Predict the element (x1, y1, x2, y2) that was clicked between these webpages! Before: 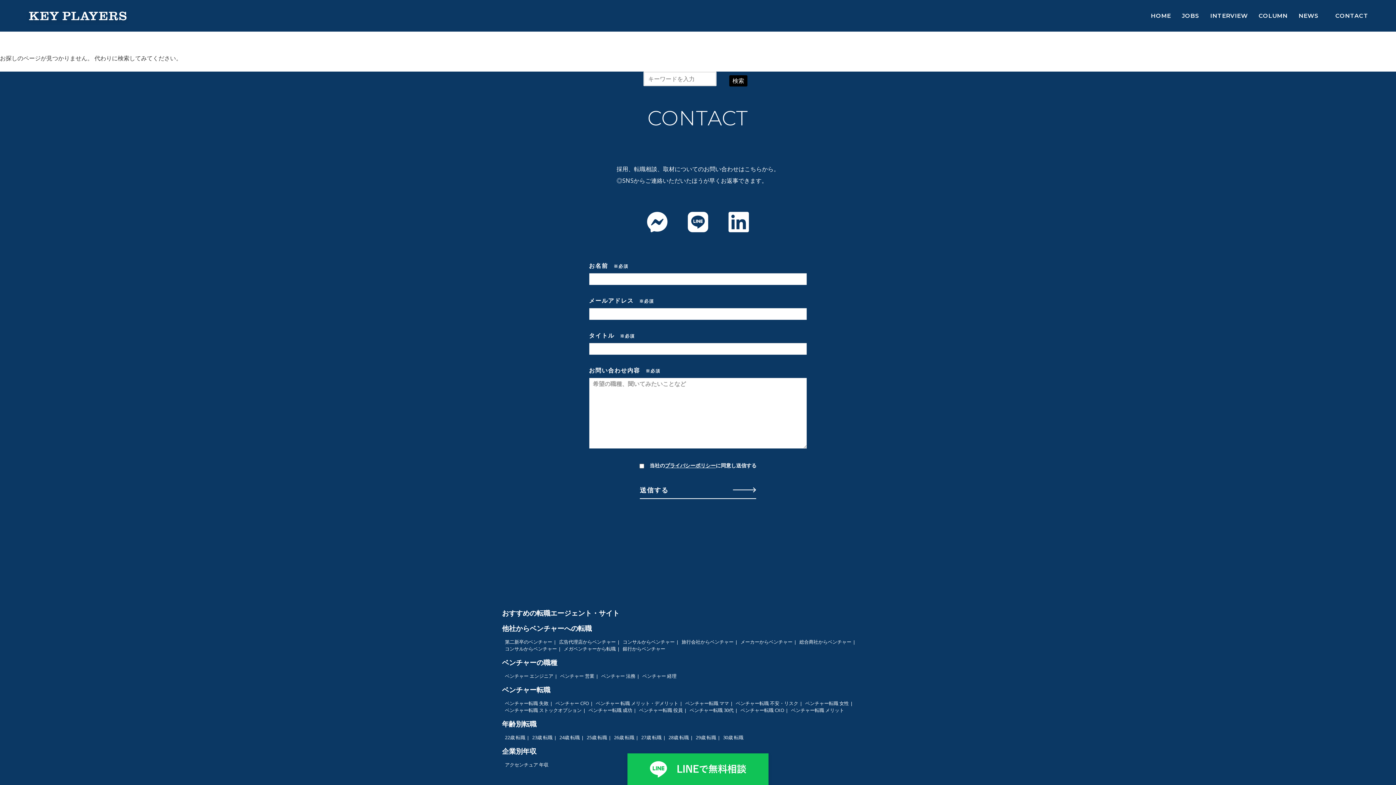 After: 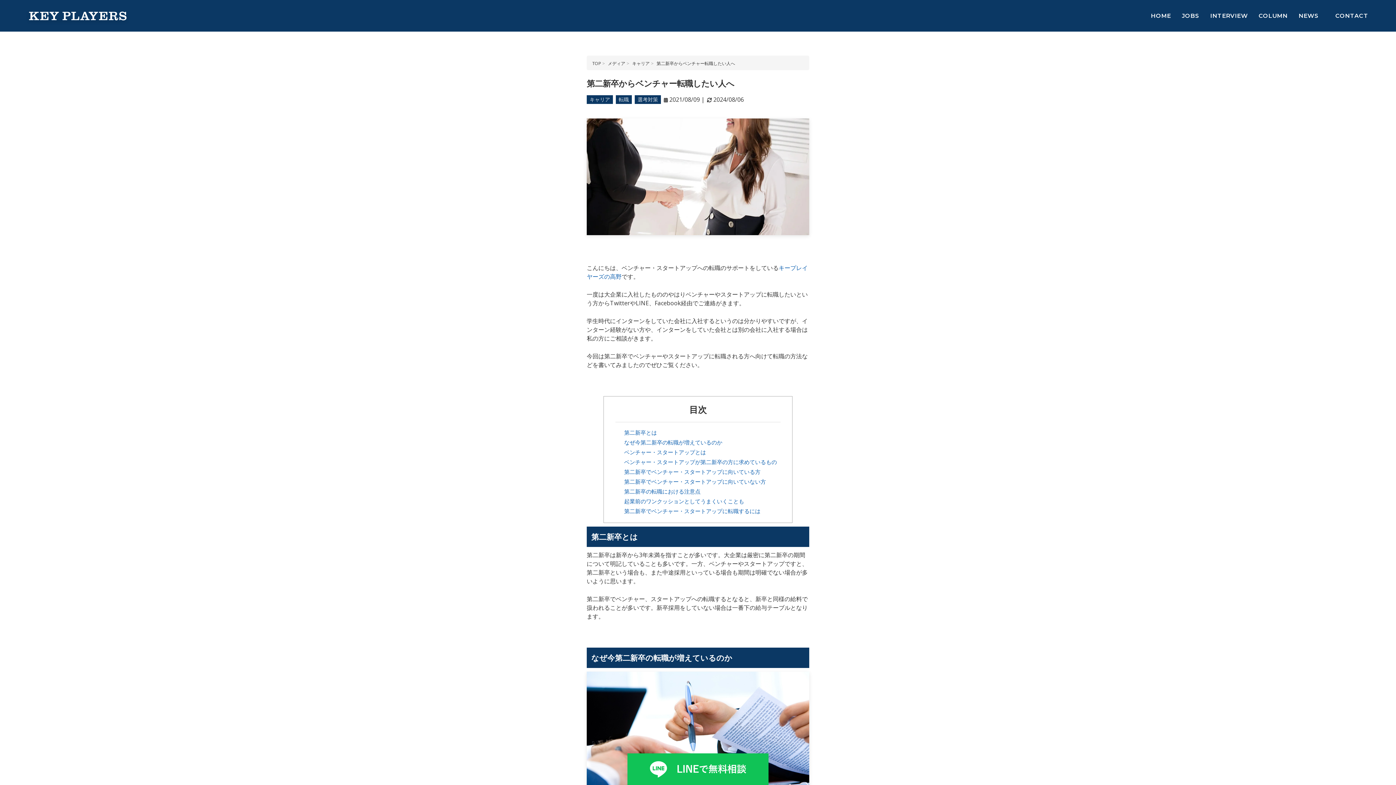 Action: bbox: (505, 638, 552, 645) label: 第二新卒のベンチャー